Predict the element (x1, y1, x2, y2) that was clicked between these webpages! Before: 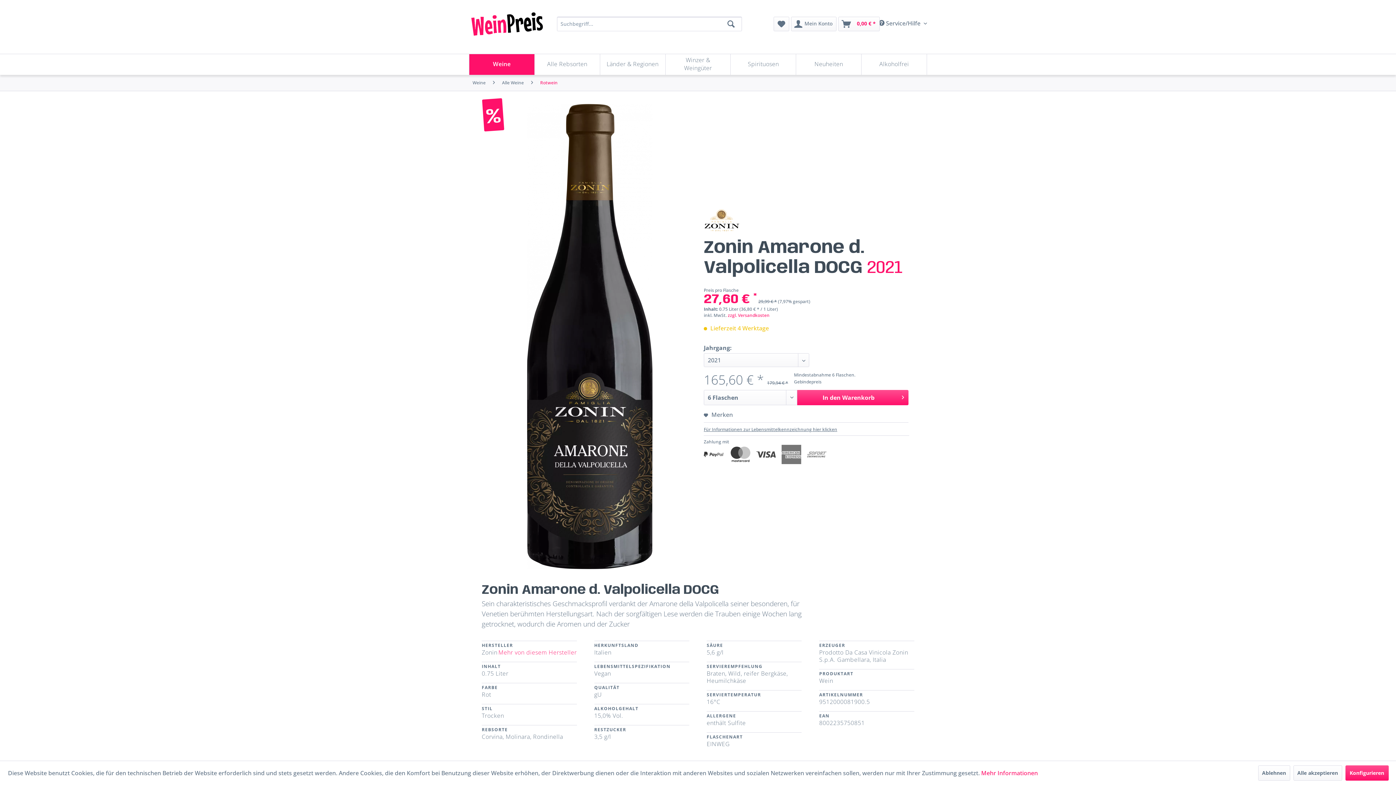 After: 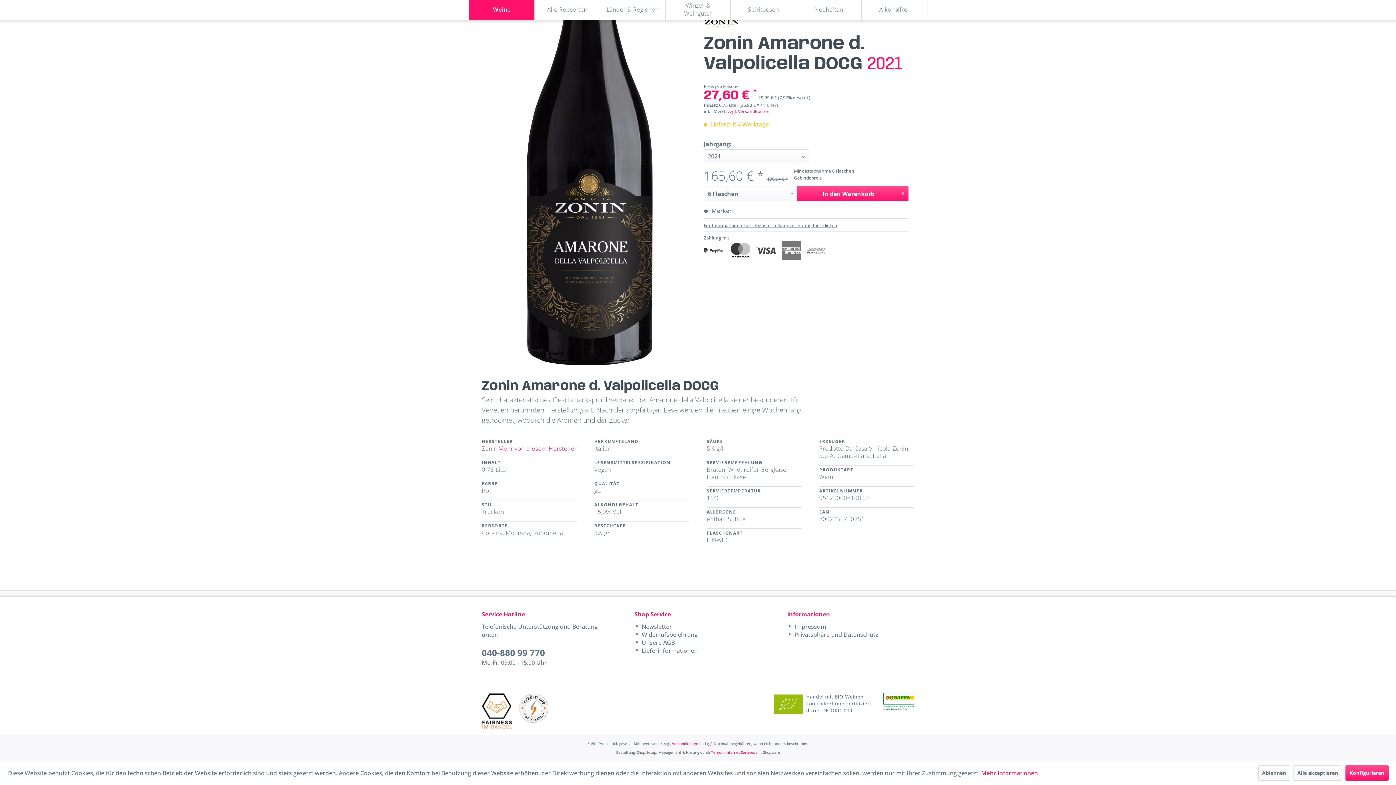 Action: label: Für Informationen zur Lebensmittelkennzeichnung hier klicken bbox: (704, 426, 837, 432)